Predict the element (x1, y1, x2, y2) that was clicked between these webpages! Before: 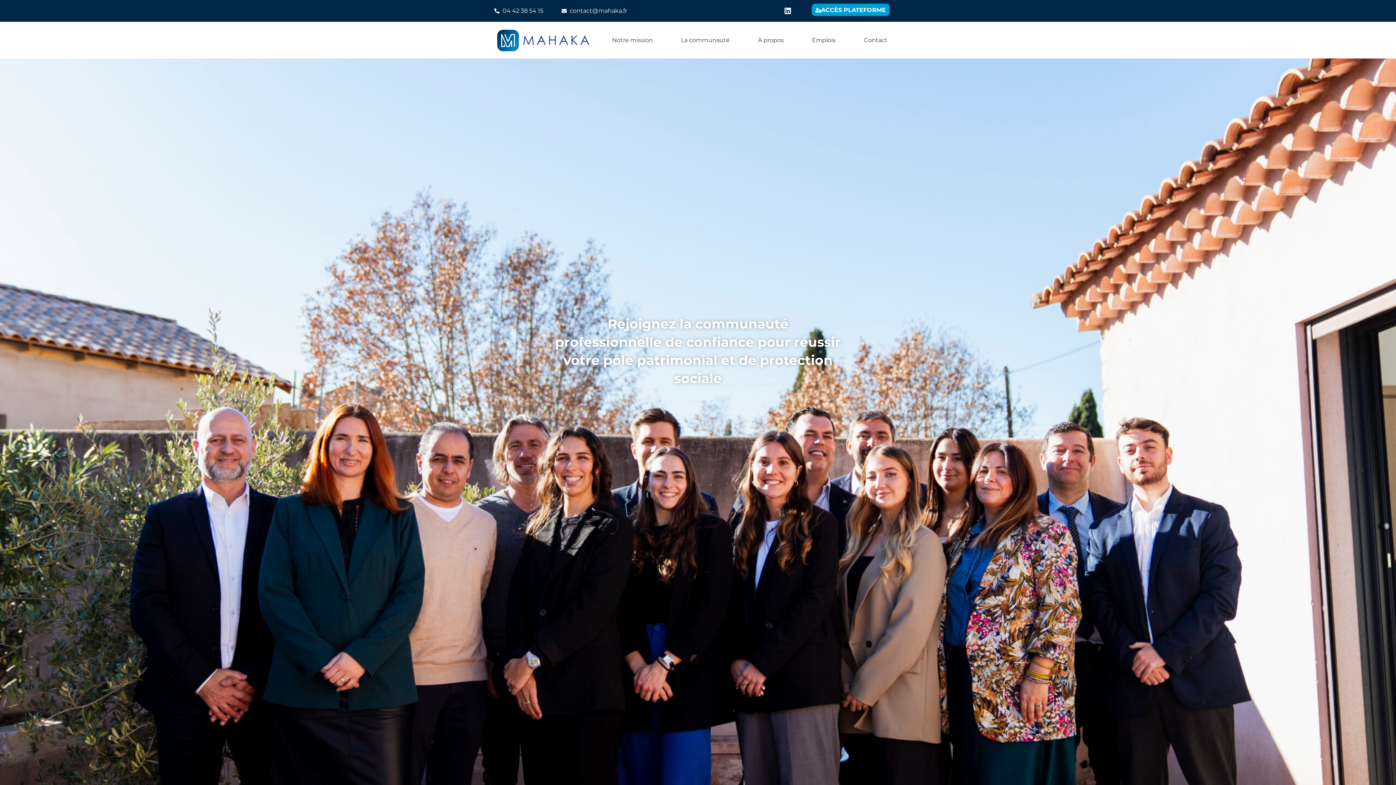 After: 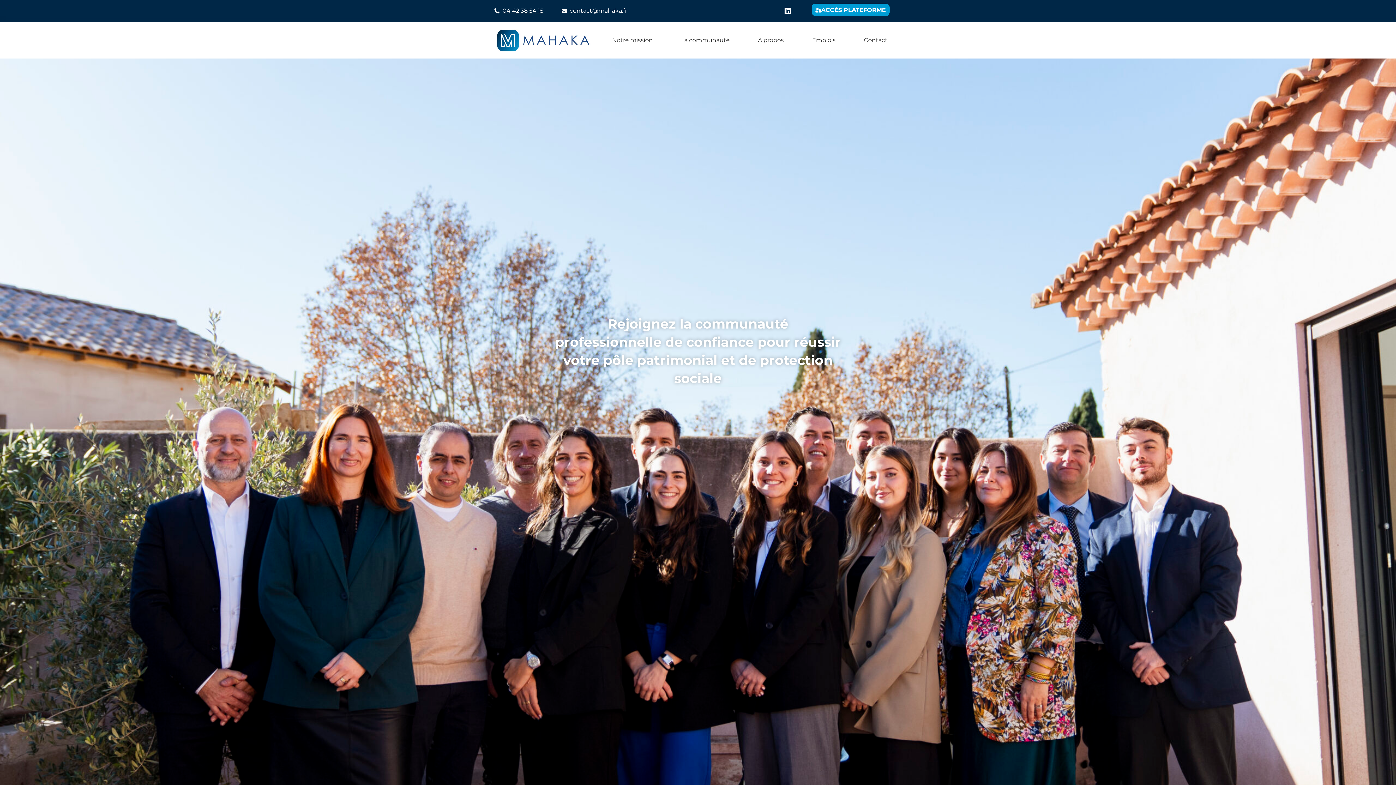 Action: bbox: (561, 6, 627, 15) label: contact@mahaka.fr